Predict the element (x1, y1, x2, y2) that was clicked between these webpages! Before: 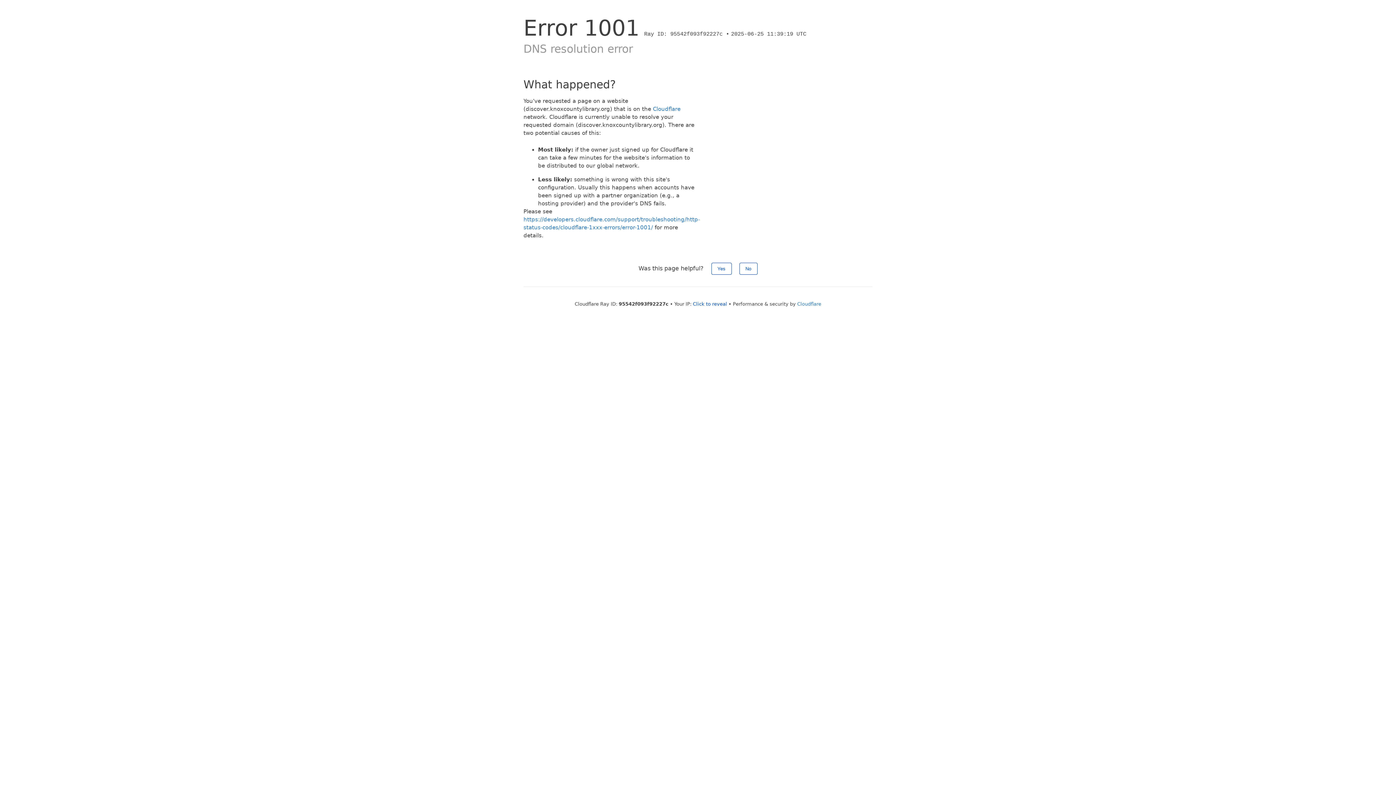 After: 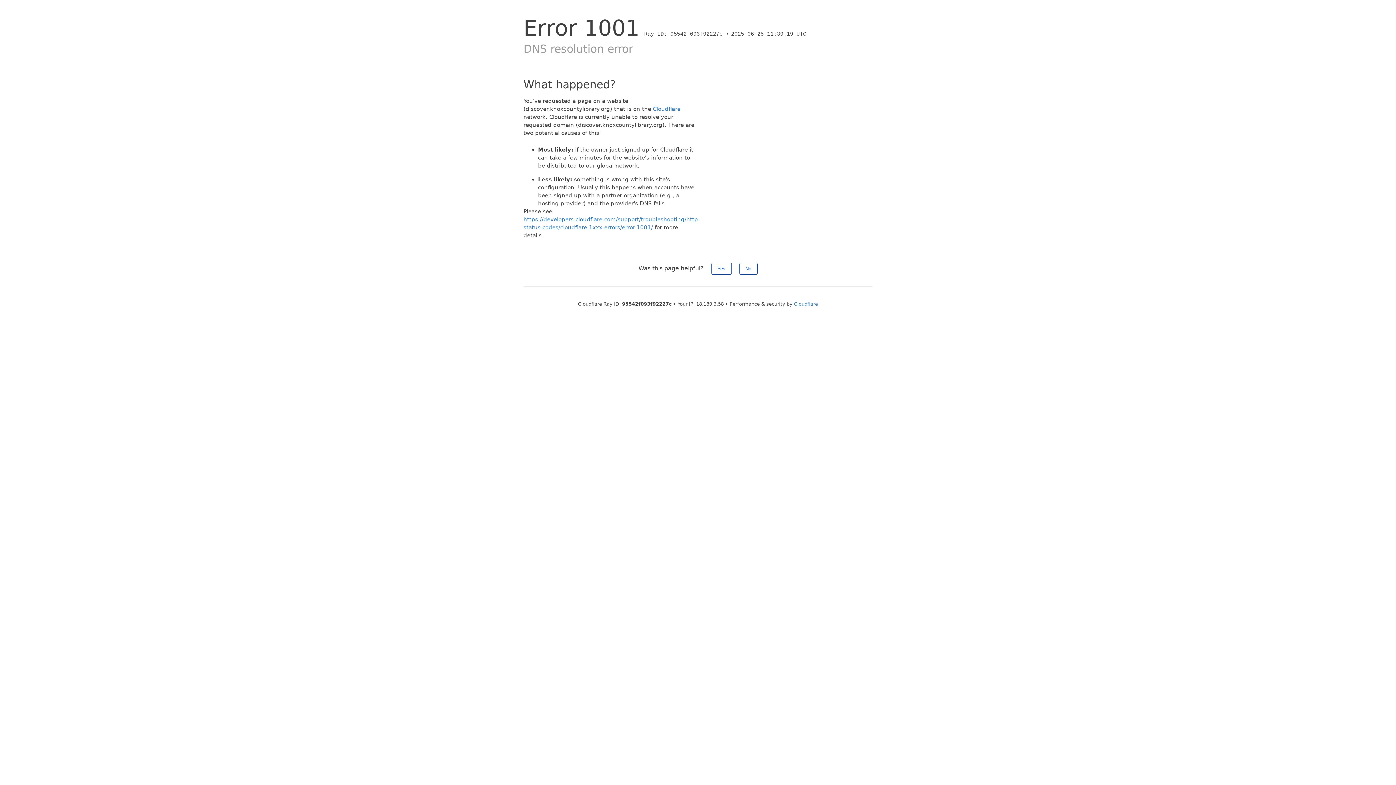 Action: label: Click to reveal bbox: (693, 301, 727, 306)